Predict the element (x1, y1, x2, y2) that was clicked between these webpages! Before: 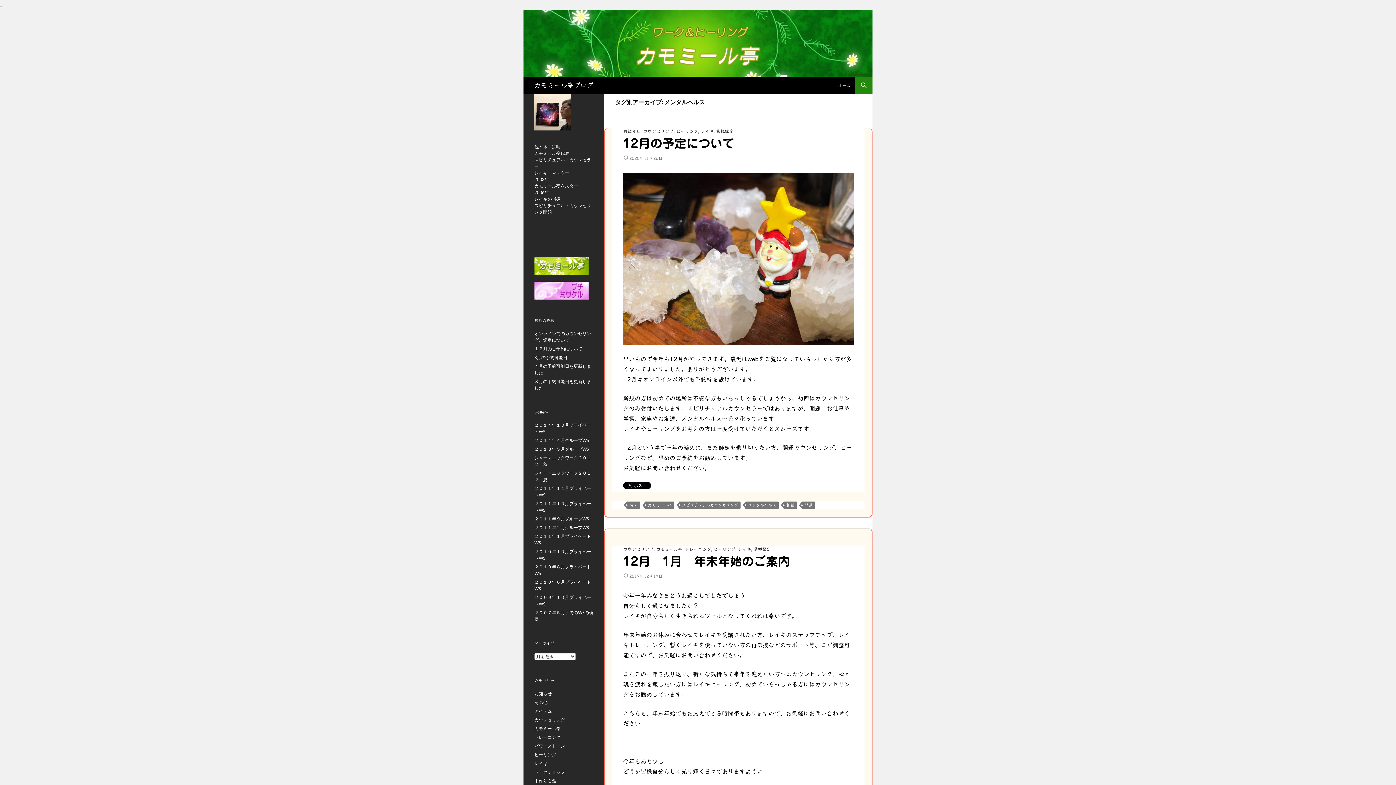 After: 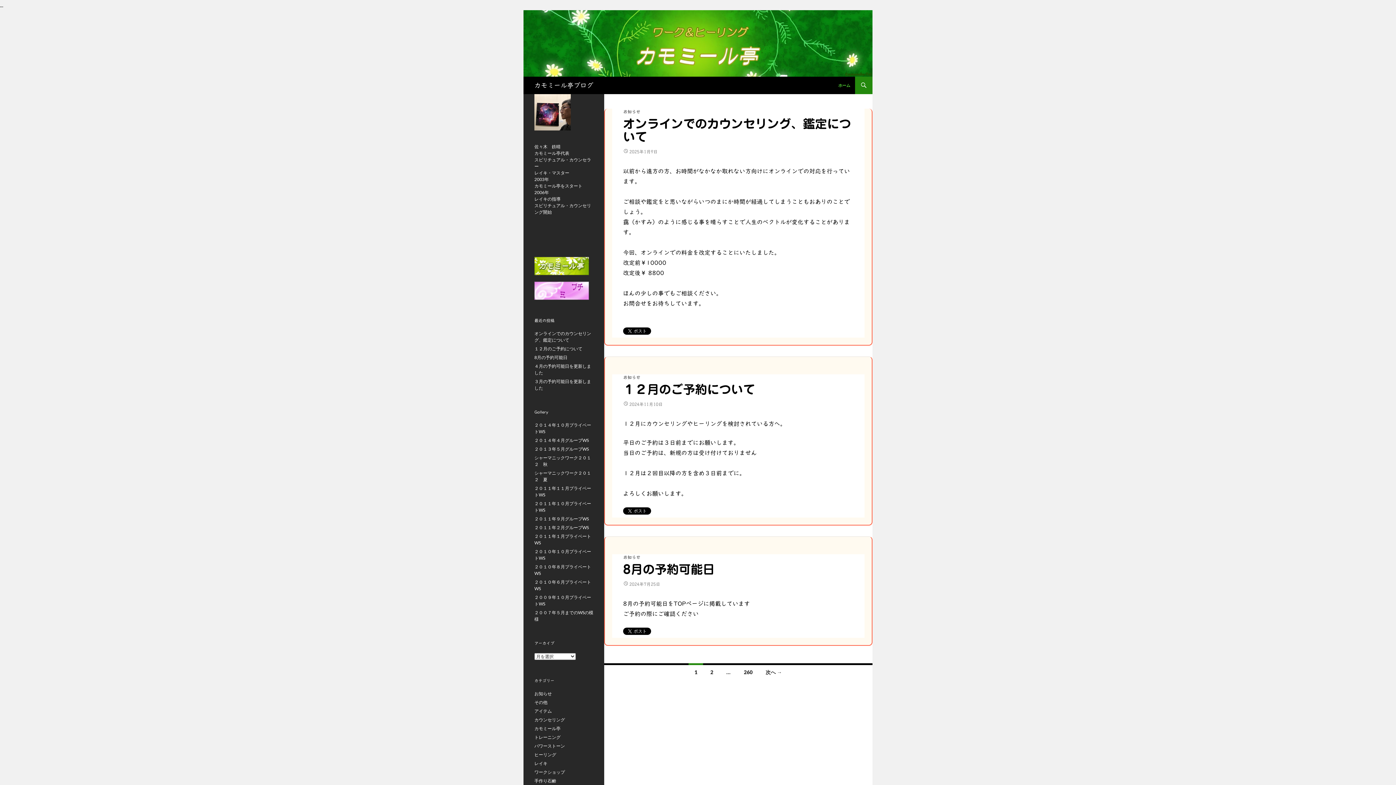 Action: bbox: (523, 39, 872, 45)